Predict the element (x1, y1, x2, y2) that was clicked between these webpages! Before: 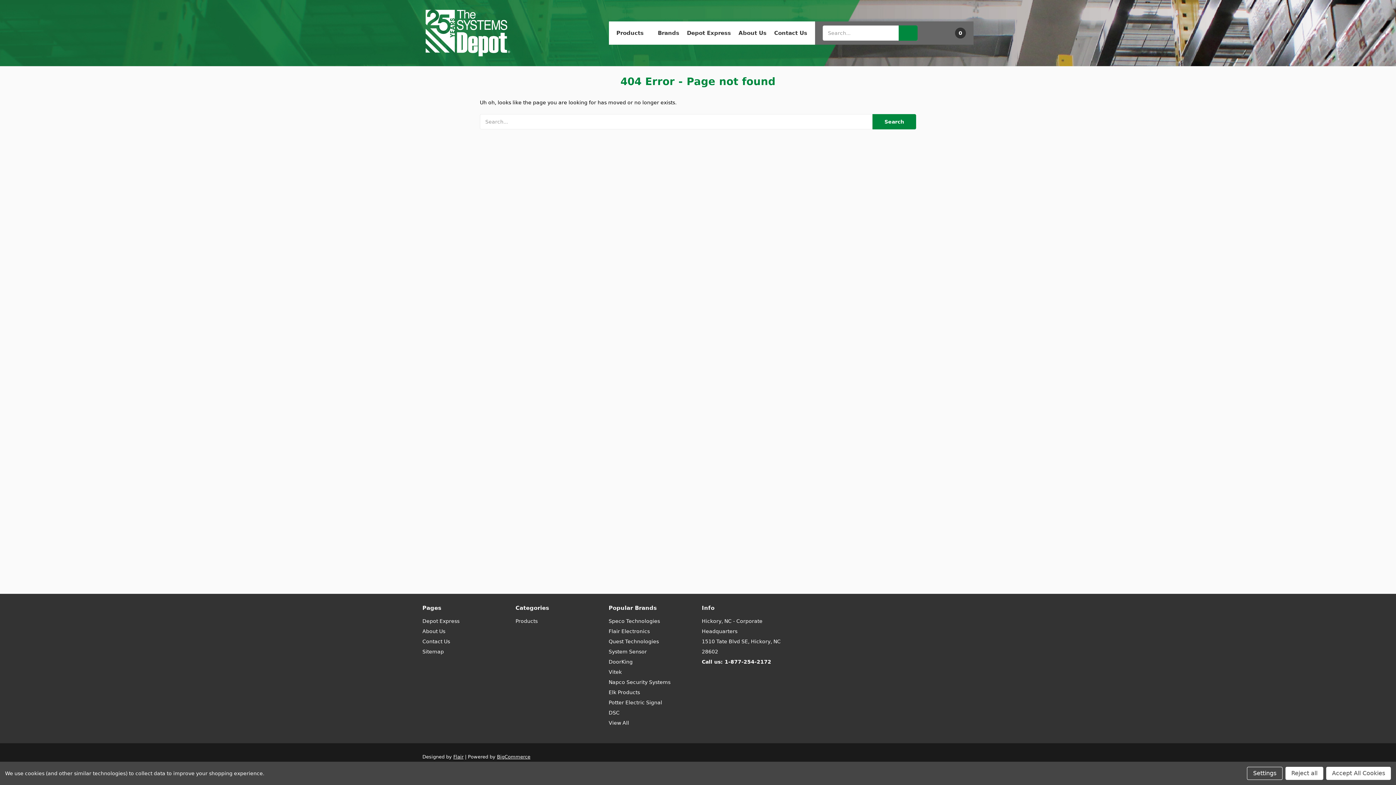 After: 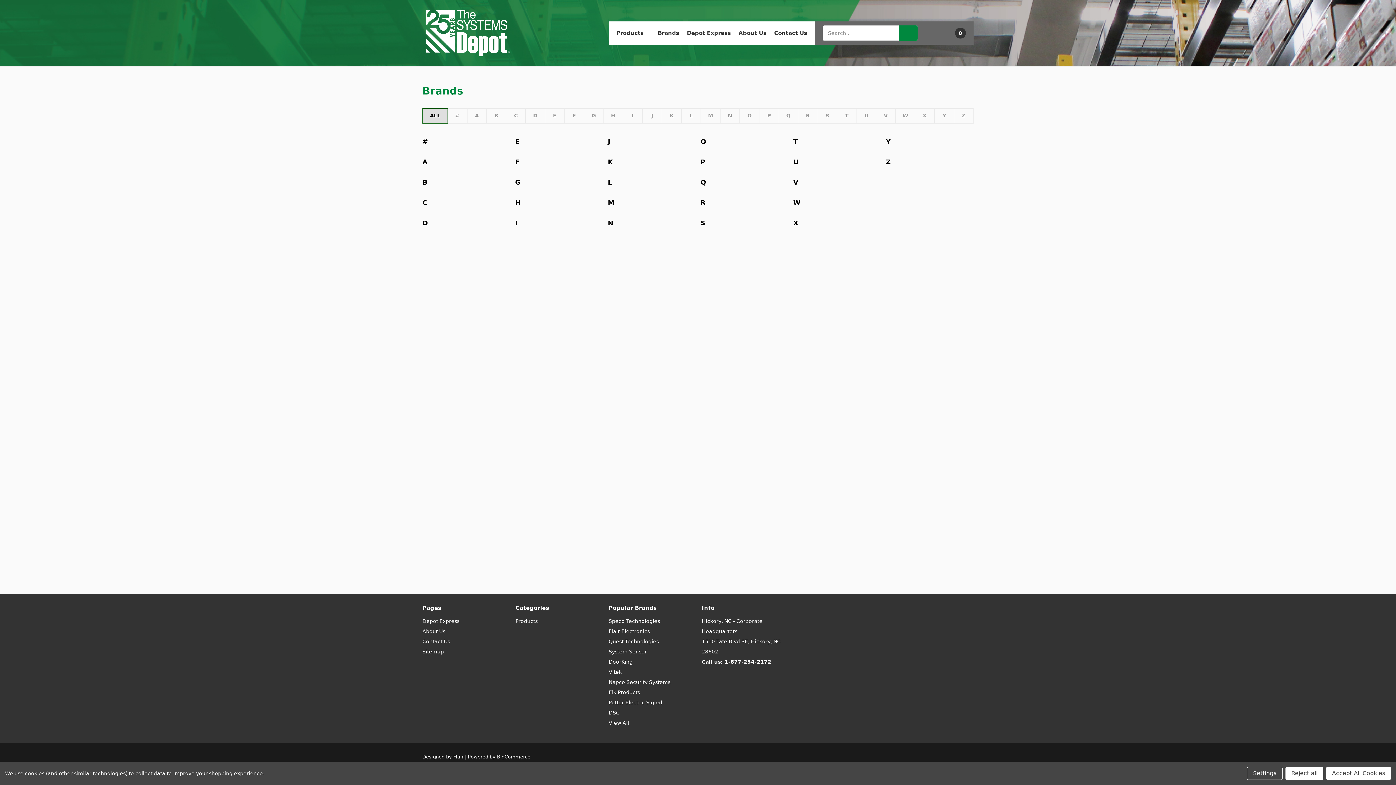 Action: label: View All bbox: (608, 720, 629, 726)